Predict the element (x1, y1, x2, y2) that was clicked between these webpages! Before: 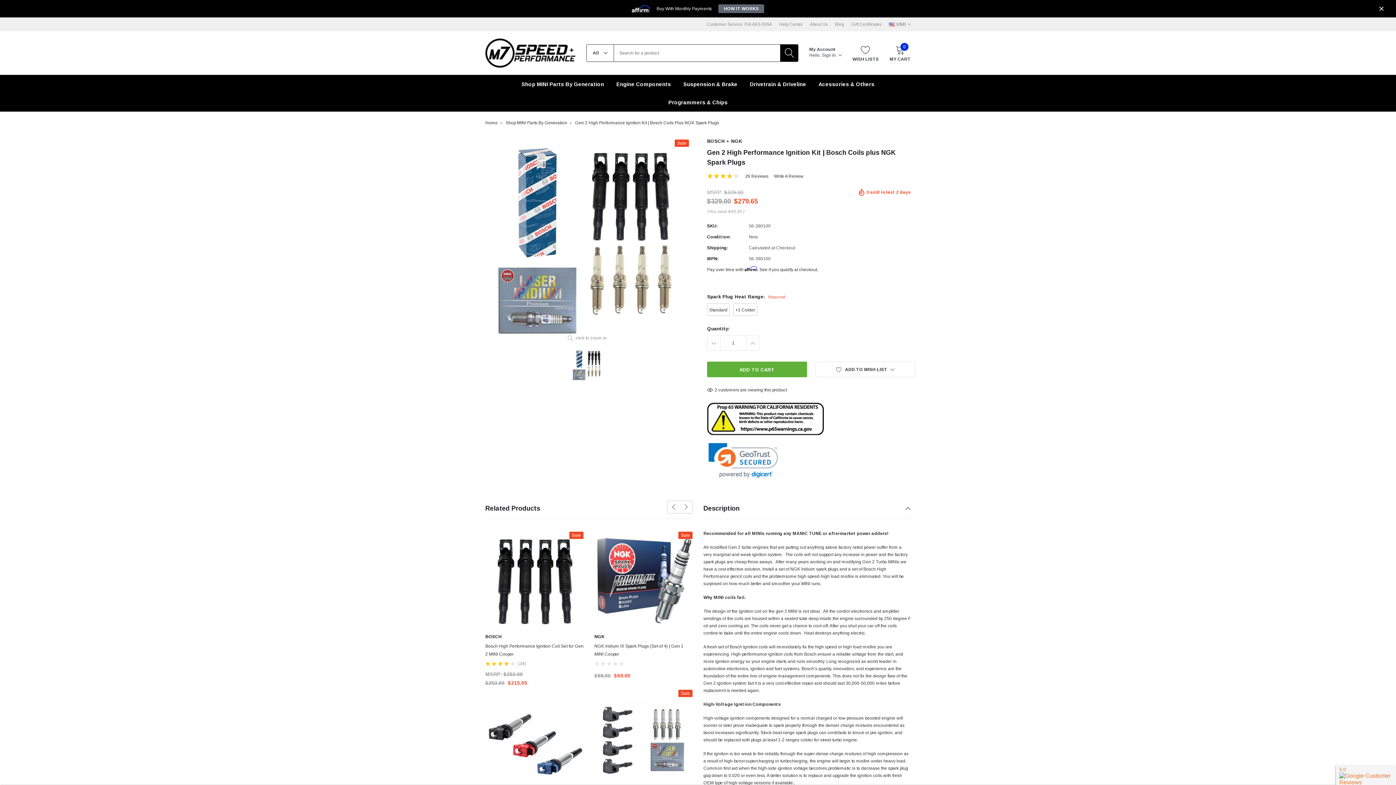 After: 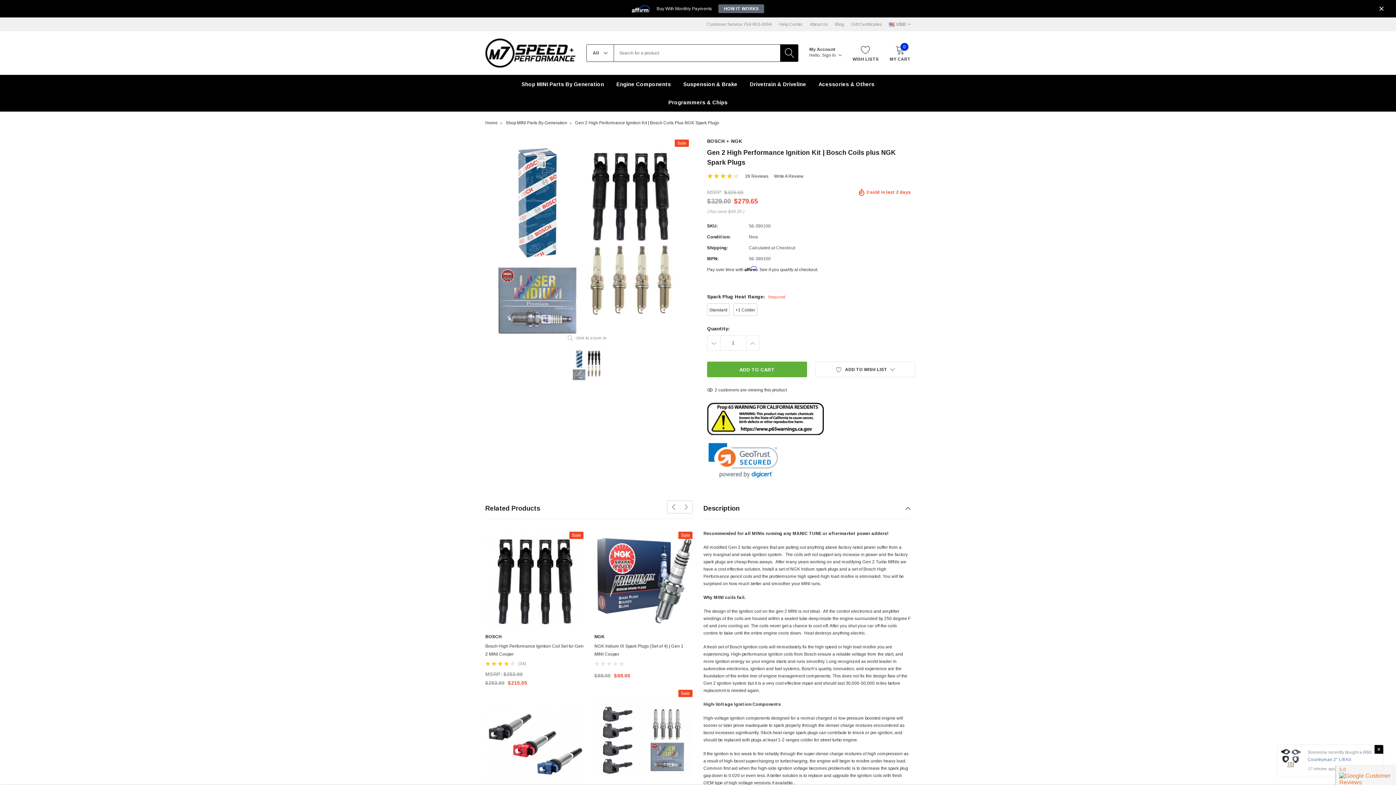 Action: label:  Buy With Monthly Payments HOW IT WORKS bbox: (631, 5, 764, 10)